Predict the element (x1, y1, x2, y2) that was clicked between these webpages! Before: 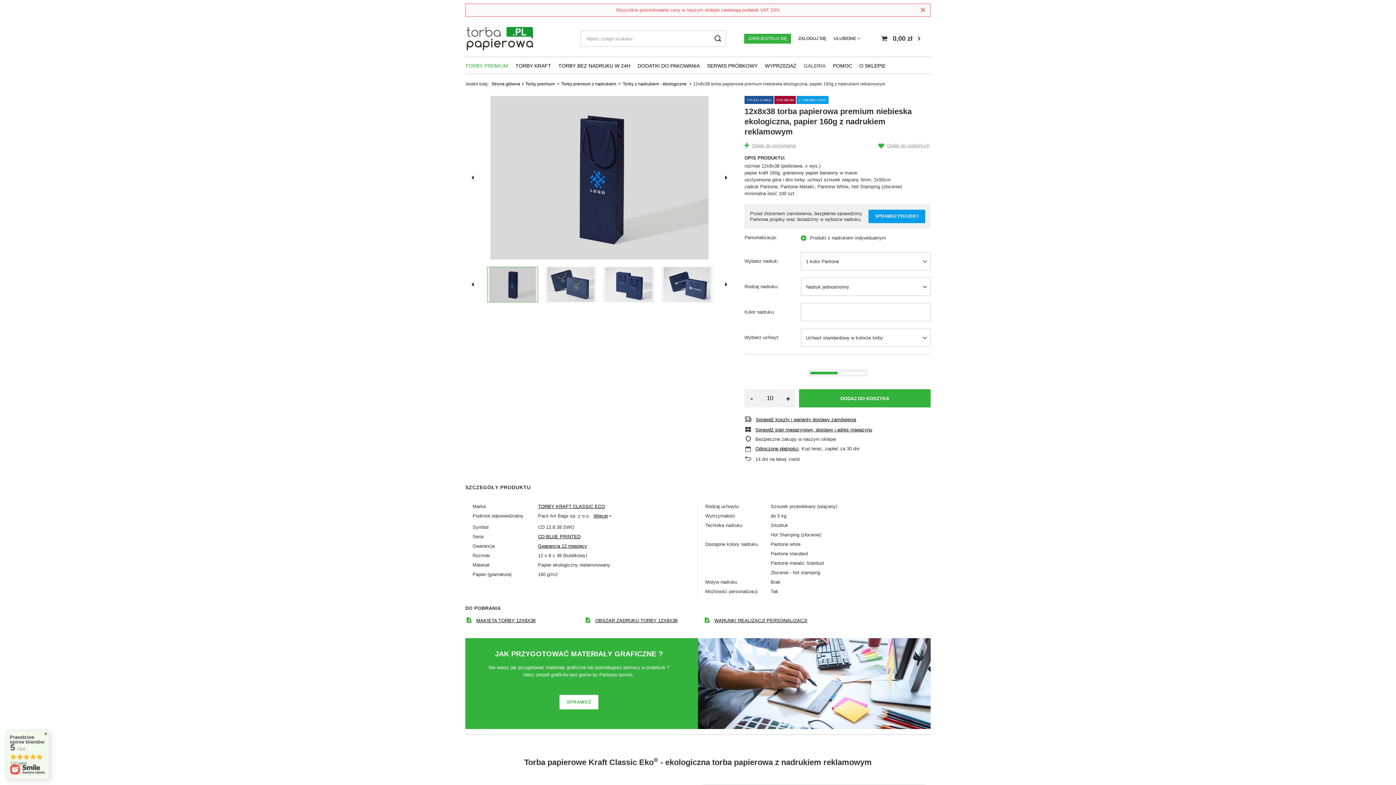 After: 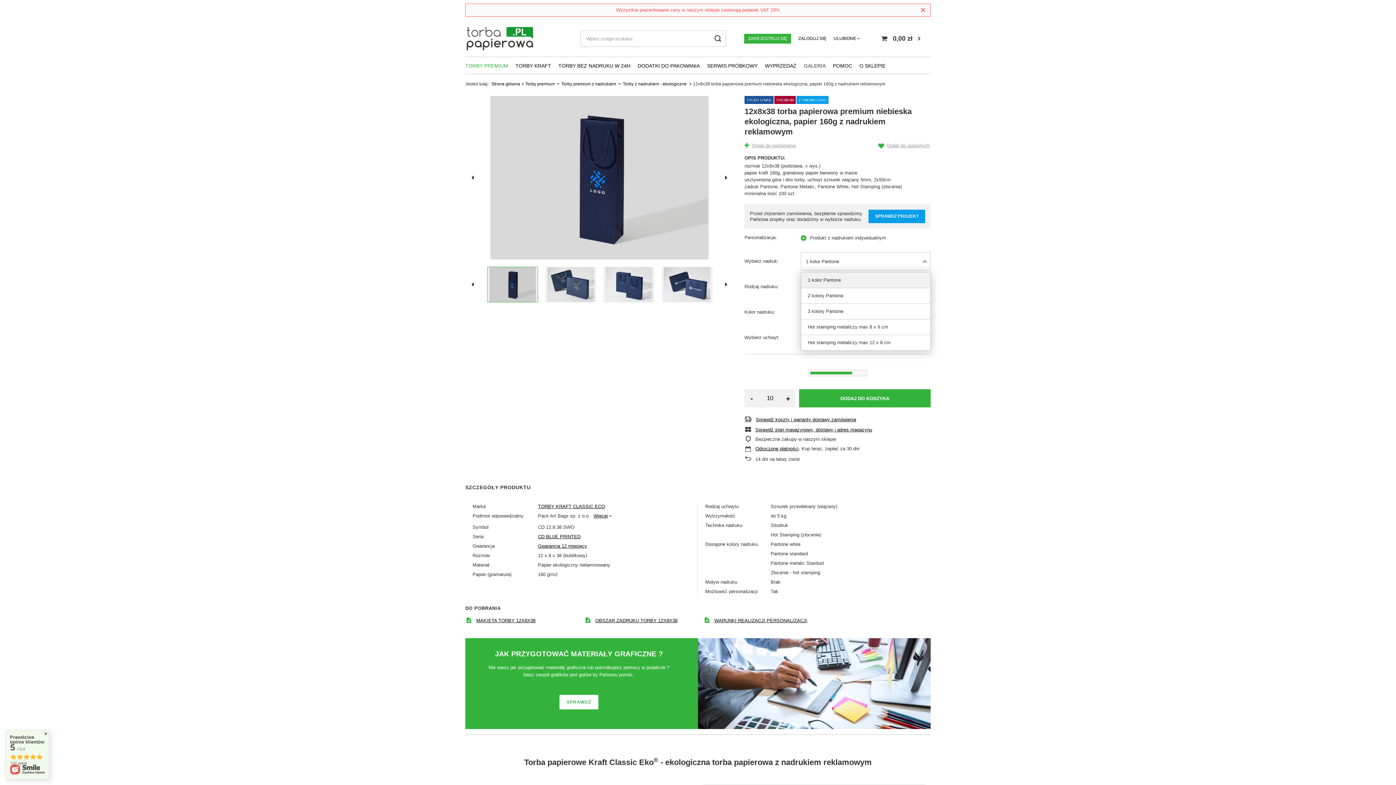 Action: label: 1 kolor Pantone bbox: (801, 252, 930, 270)